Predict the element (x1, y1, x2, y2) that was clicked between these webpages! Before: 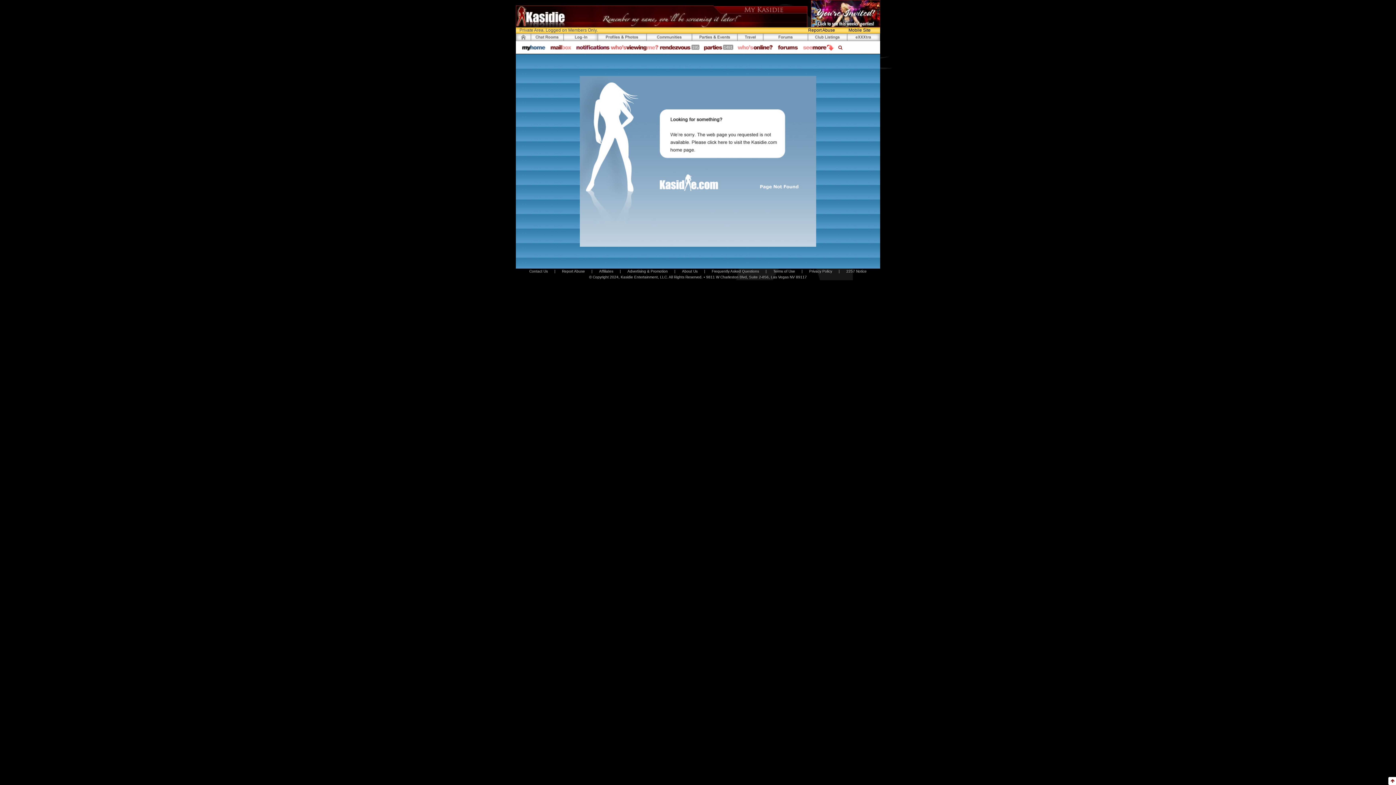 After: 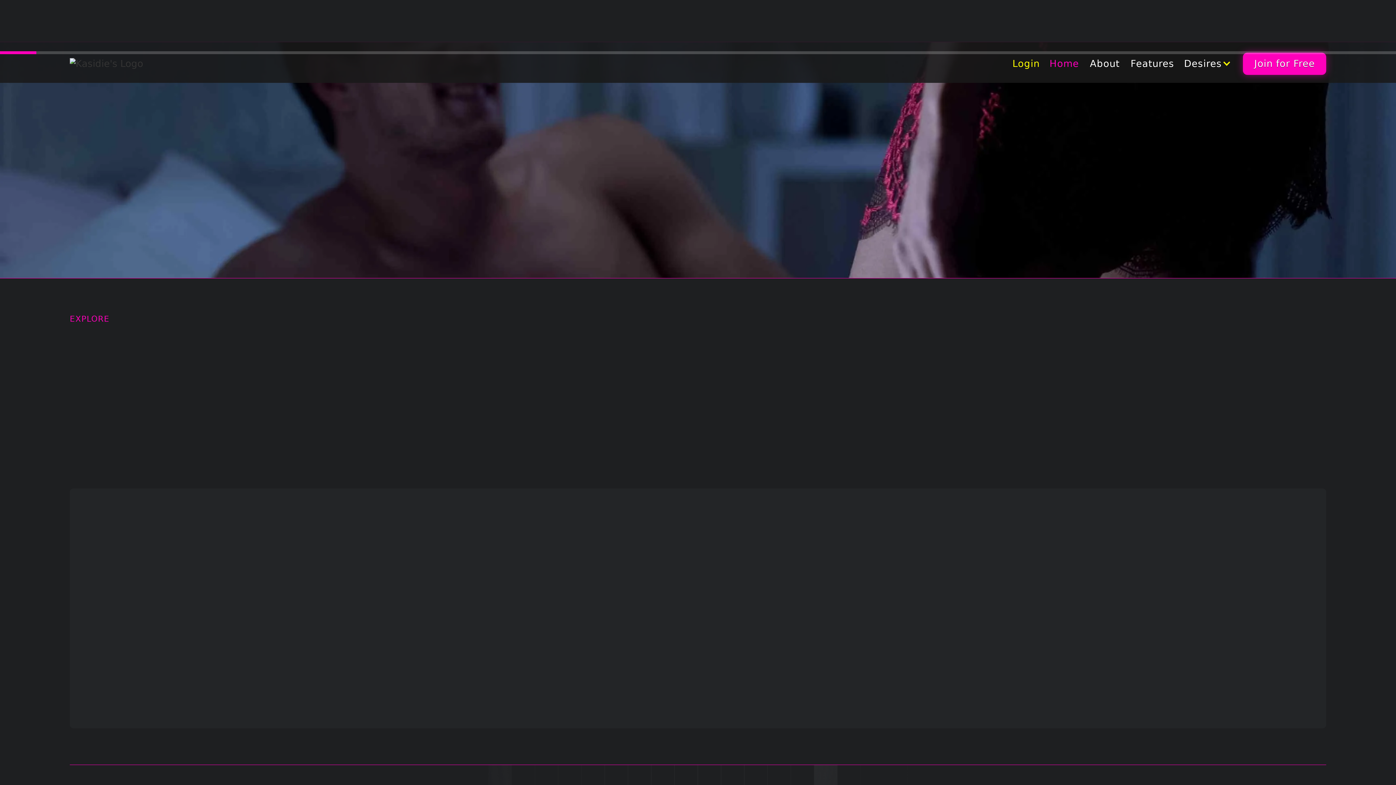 Action: bbox: (580, 158, 816, 163)